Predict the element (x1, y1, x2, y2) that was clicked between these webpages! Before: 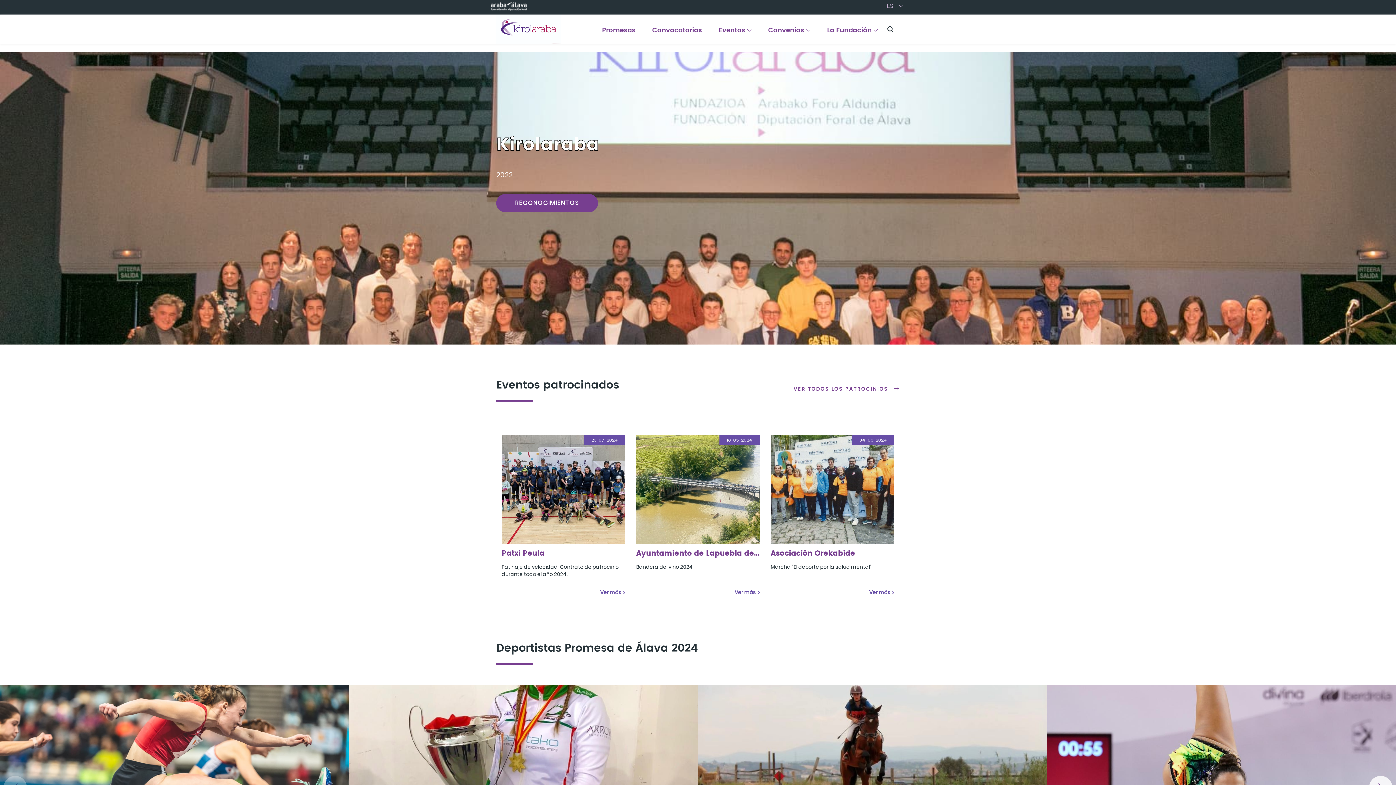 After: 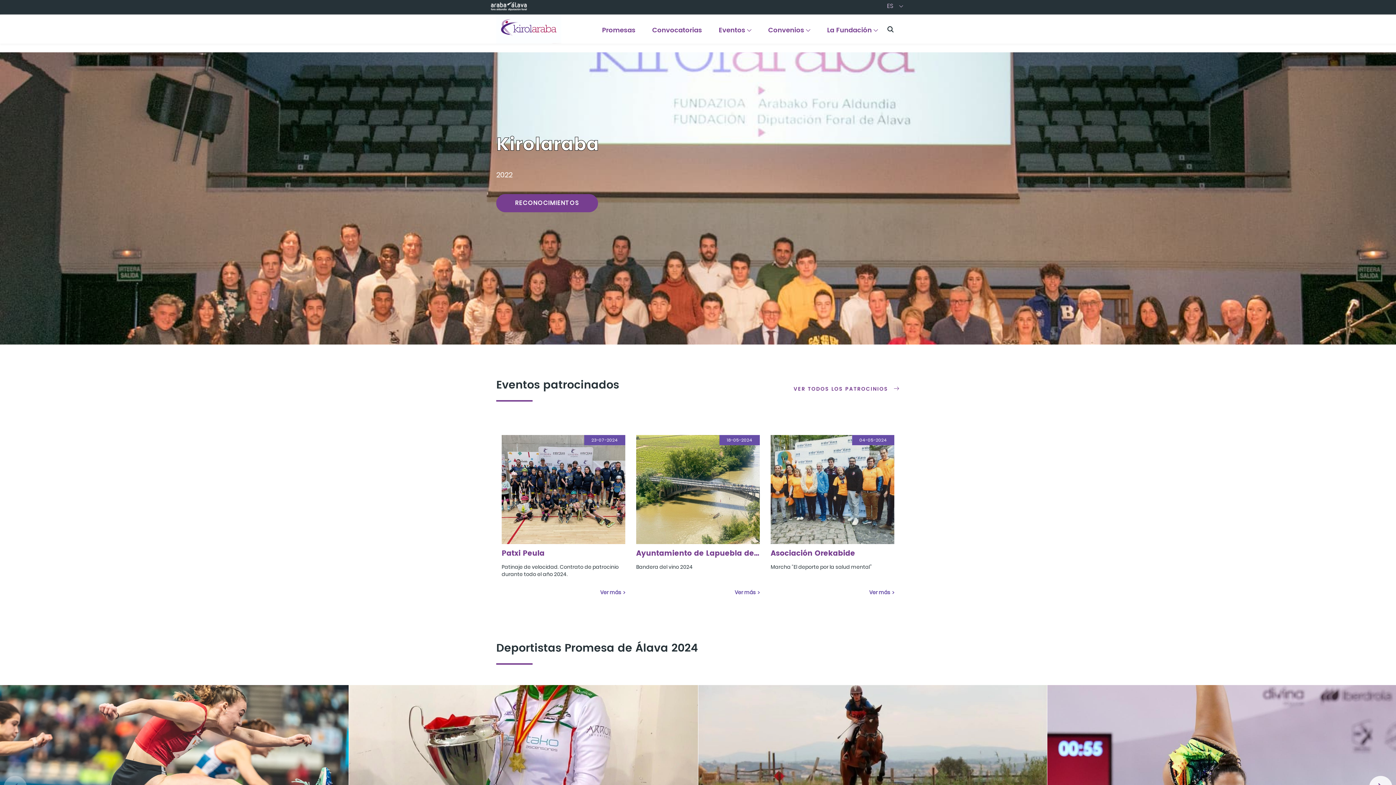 Action: bbox: (490, 4, 527, 13)